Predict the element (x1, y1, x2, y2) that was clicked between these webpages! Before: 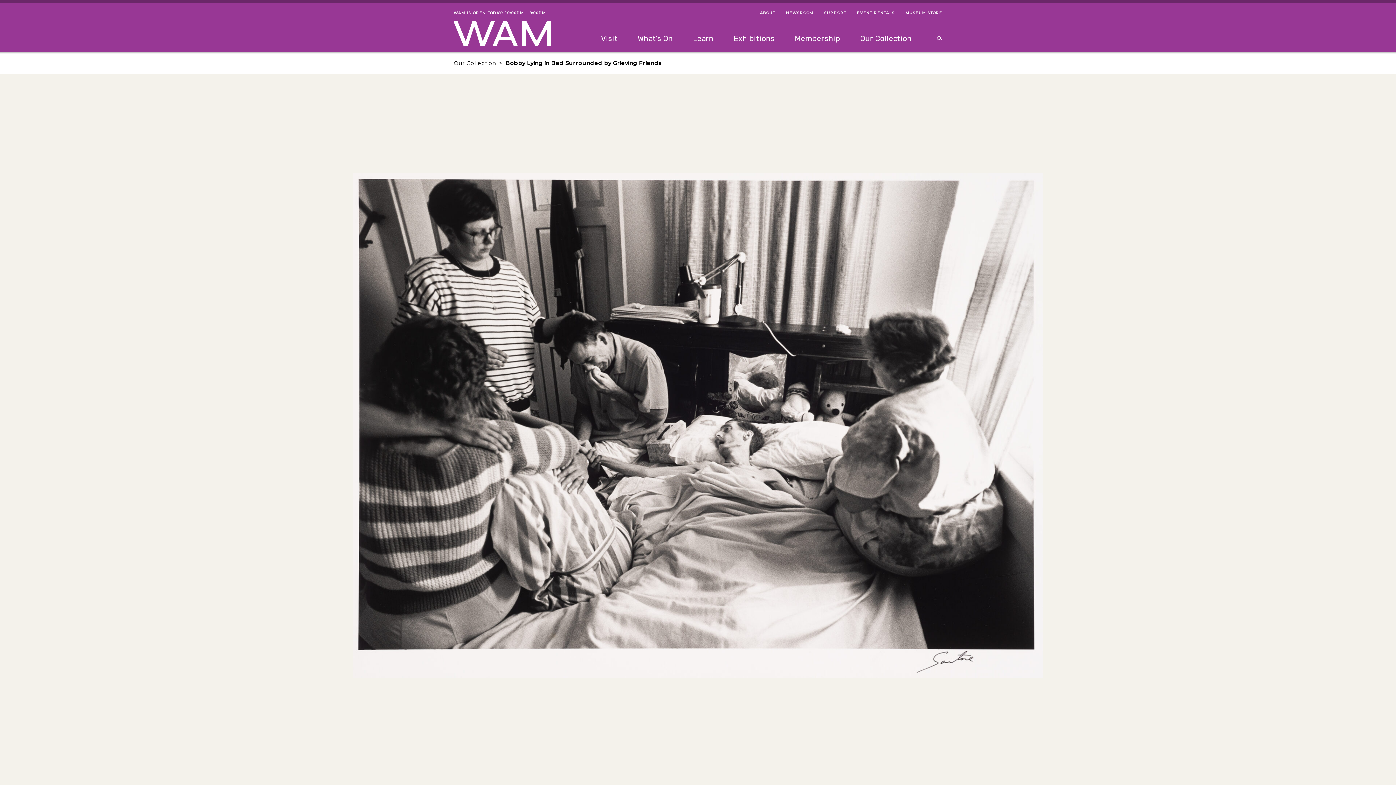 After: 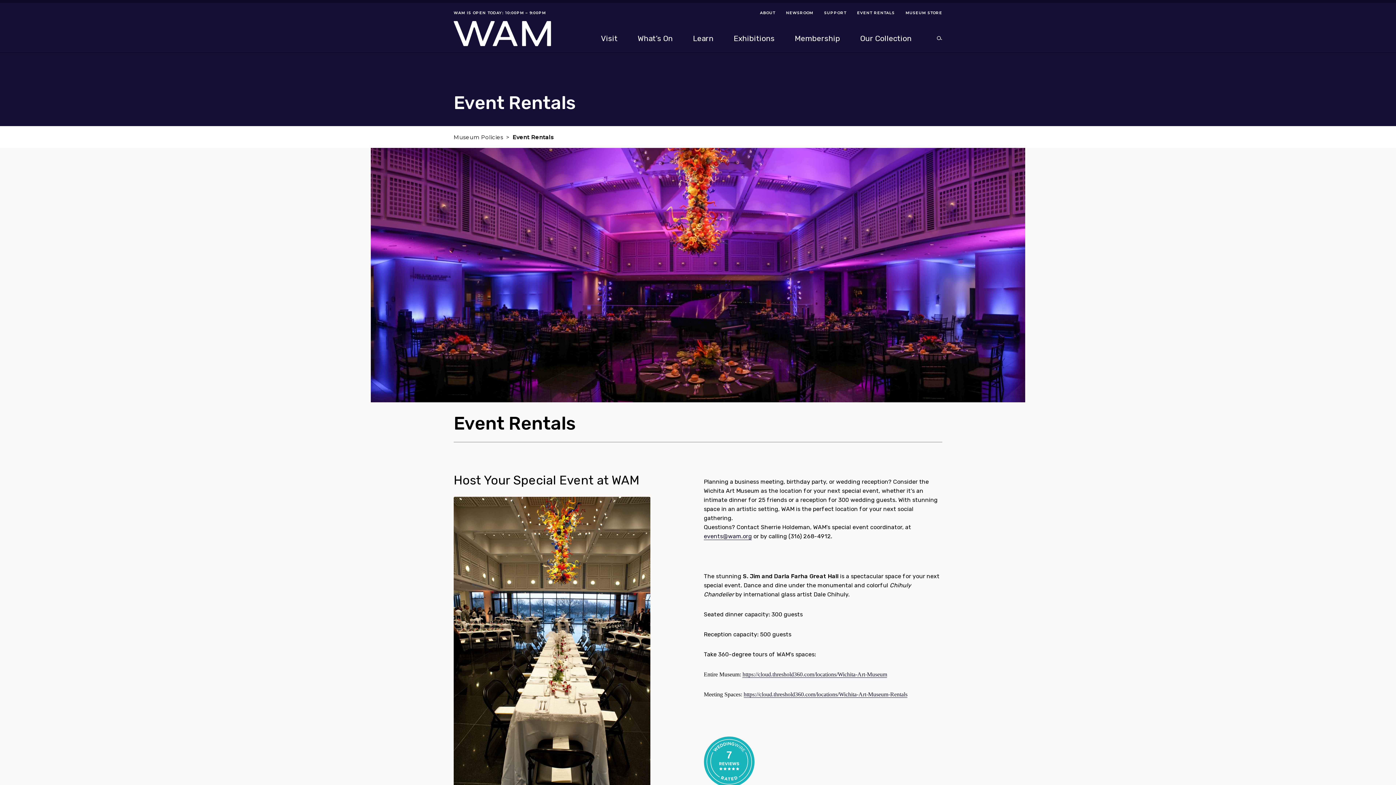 Action: bbox: (857, 10, 894, 16) label: EVENT RENTALS